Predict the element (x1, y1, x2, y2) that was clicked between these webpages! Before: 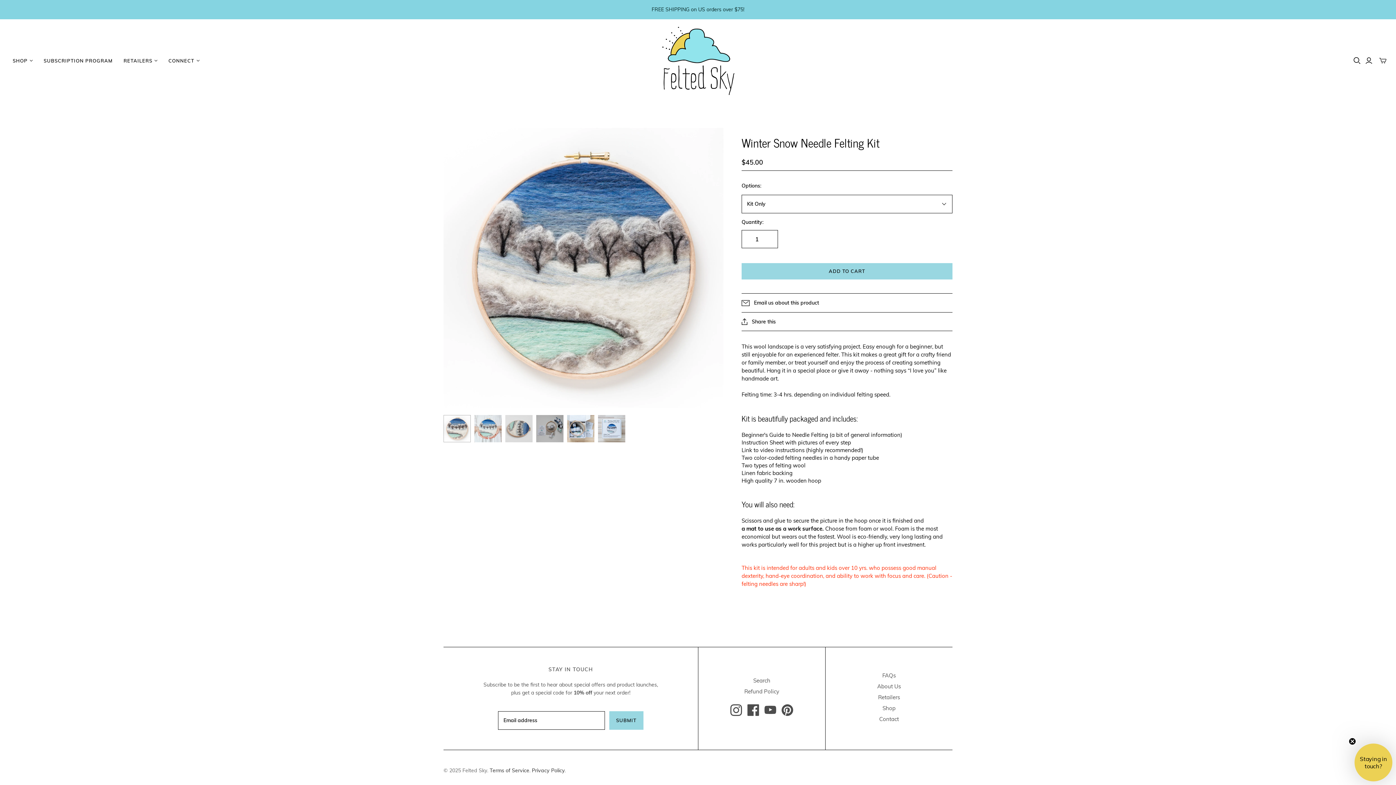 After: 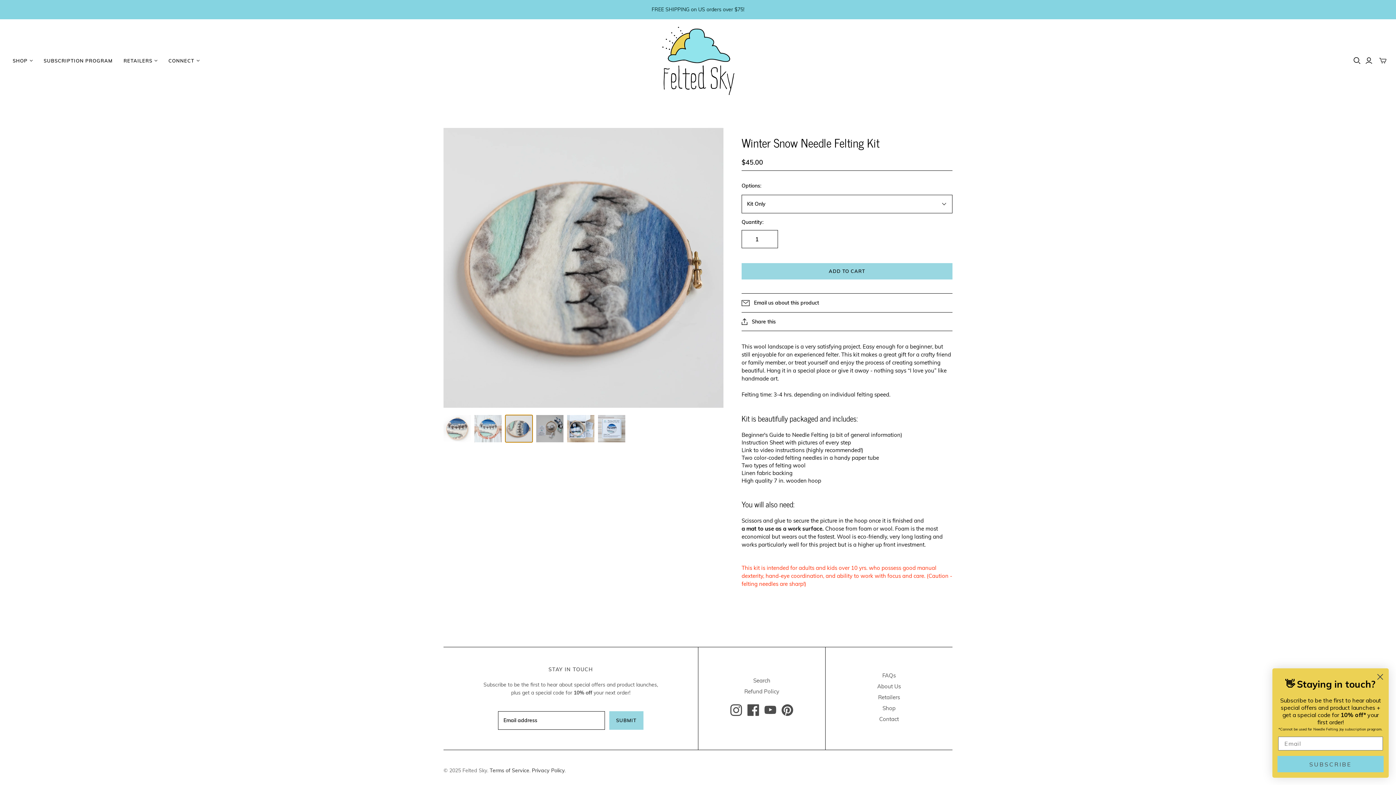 Action: bbox: (505, 415, 532, 442) label: Winter Snow Needle Felting Kit thumbnail